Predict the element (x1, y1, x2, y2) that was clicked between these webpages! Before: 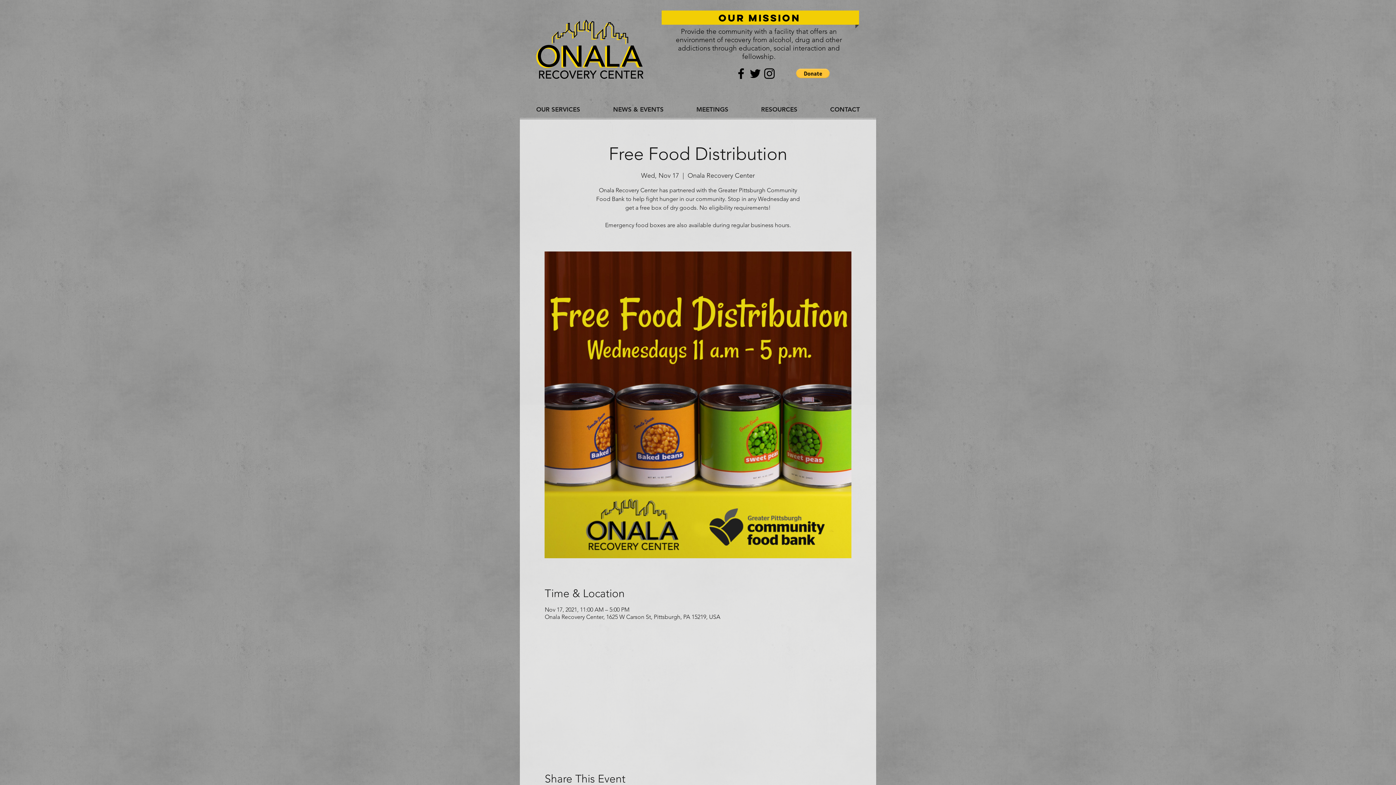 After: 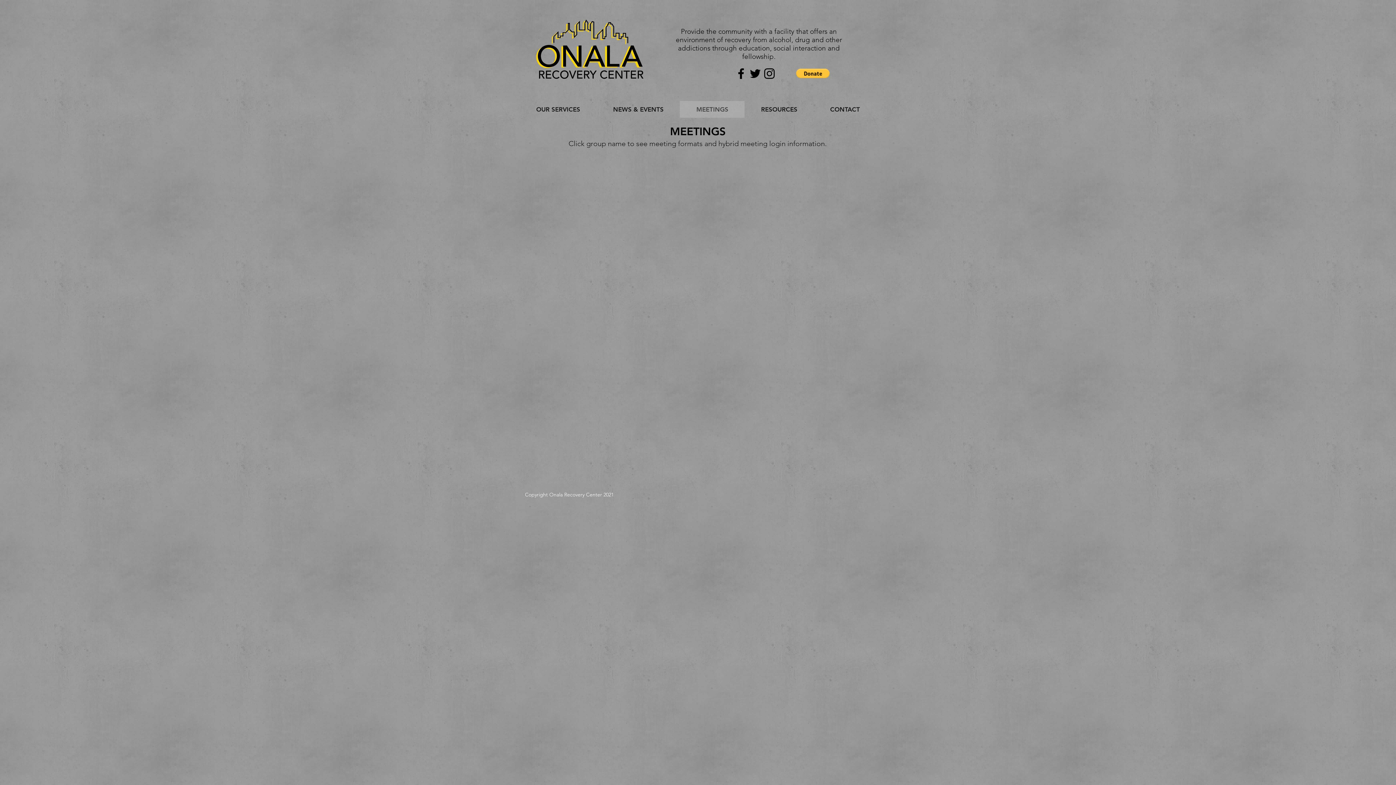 Action: label: MEETINGS bbox: (680, 101, 744, 117)